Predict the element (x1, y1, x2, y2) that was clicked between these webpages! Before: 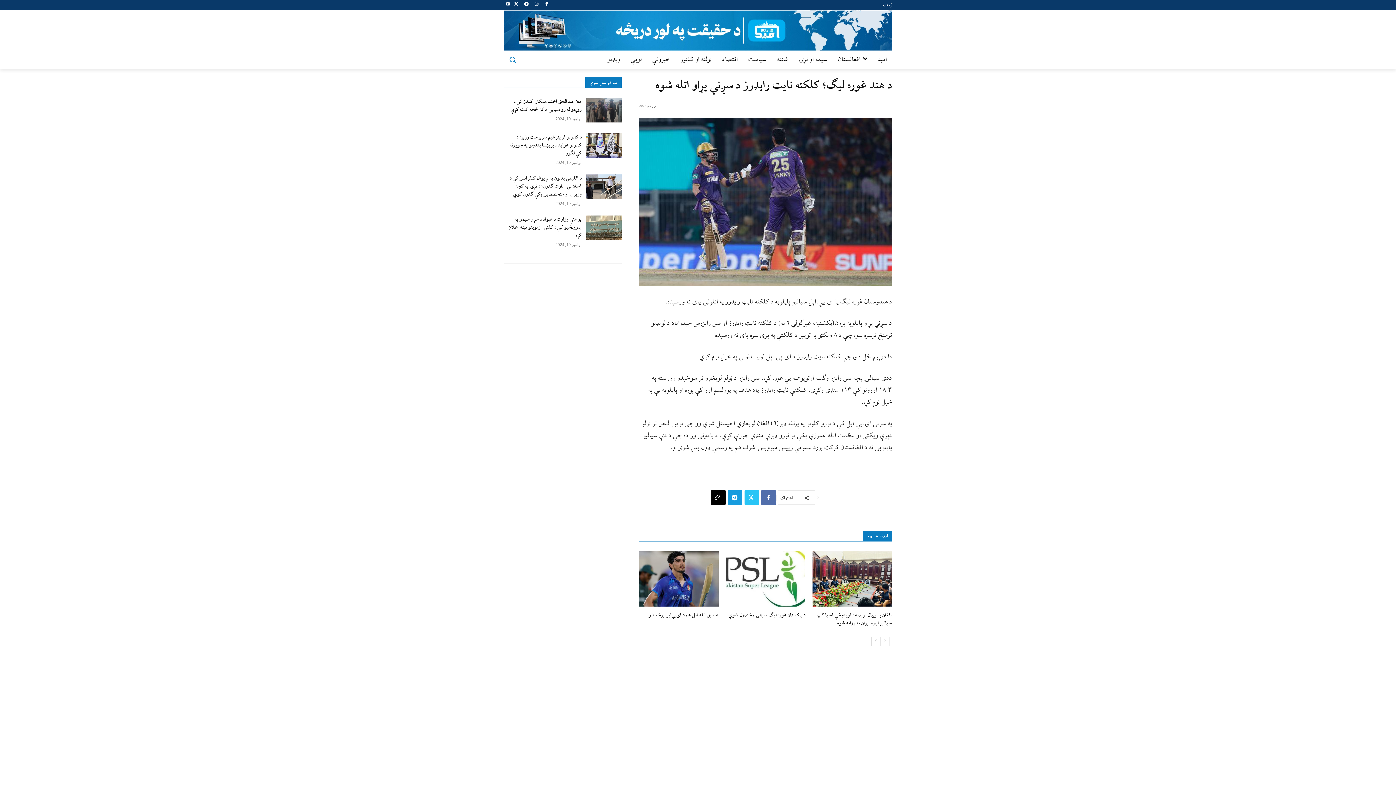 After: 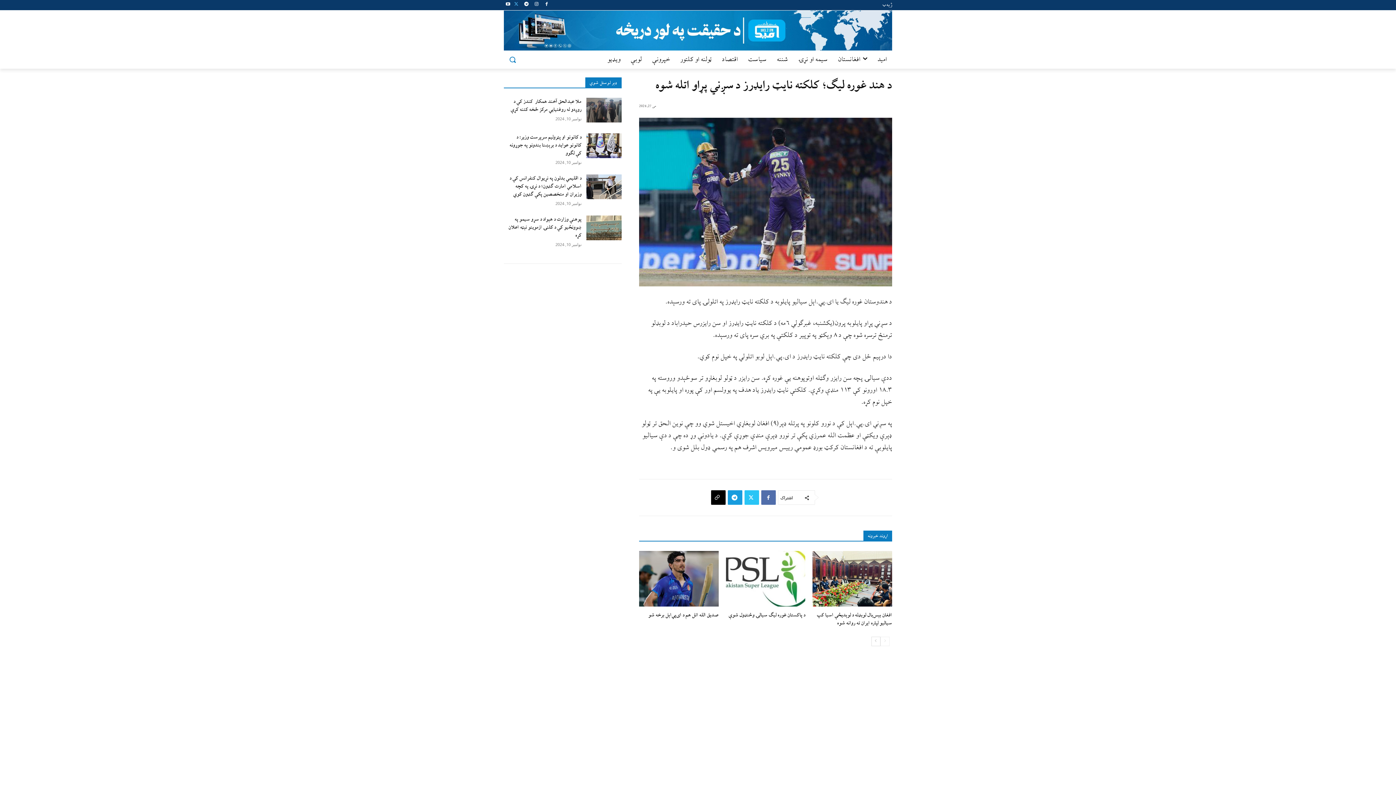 Action: bbox: (512, 0, 520, 9)